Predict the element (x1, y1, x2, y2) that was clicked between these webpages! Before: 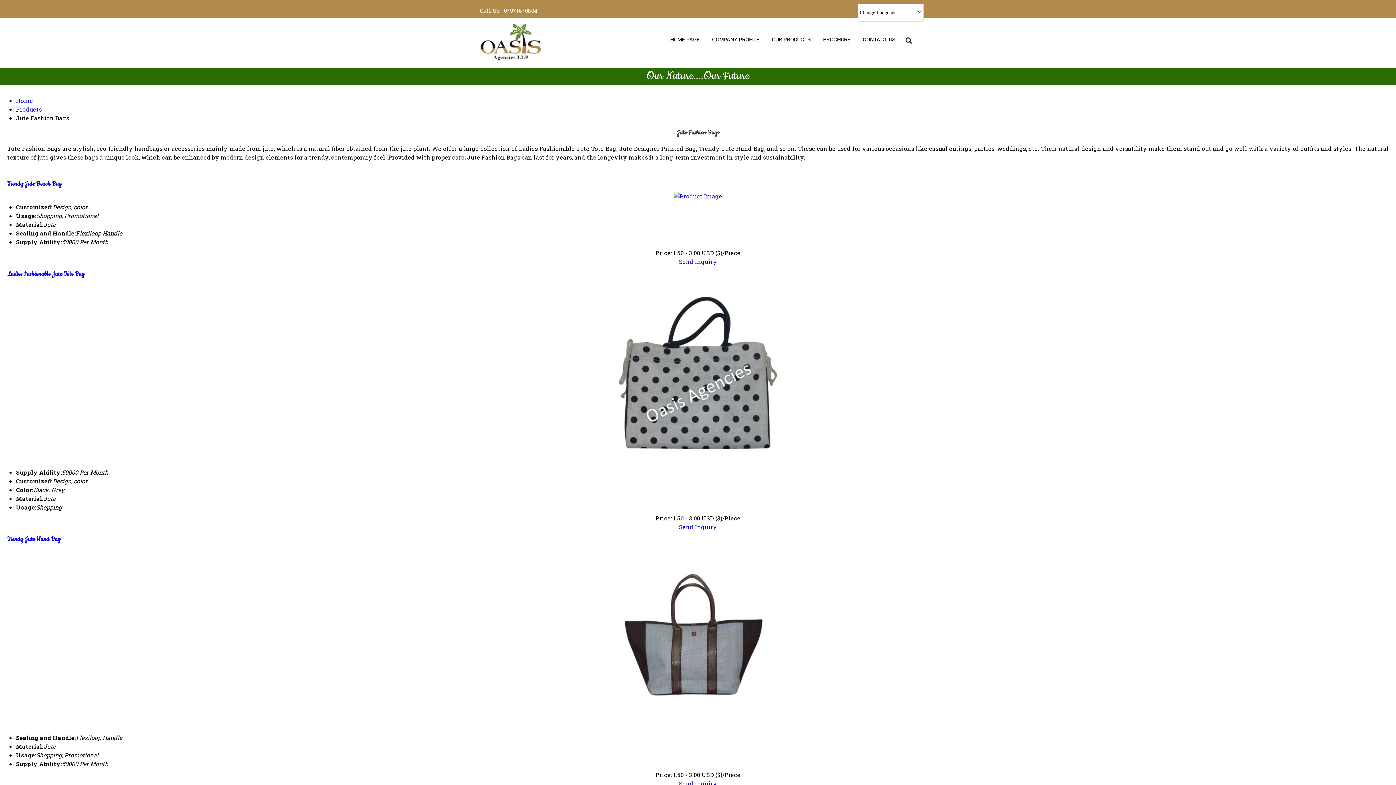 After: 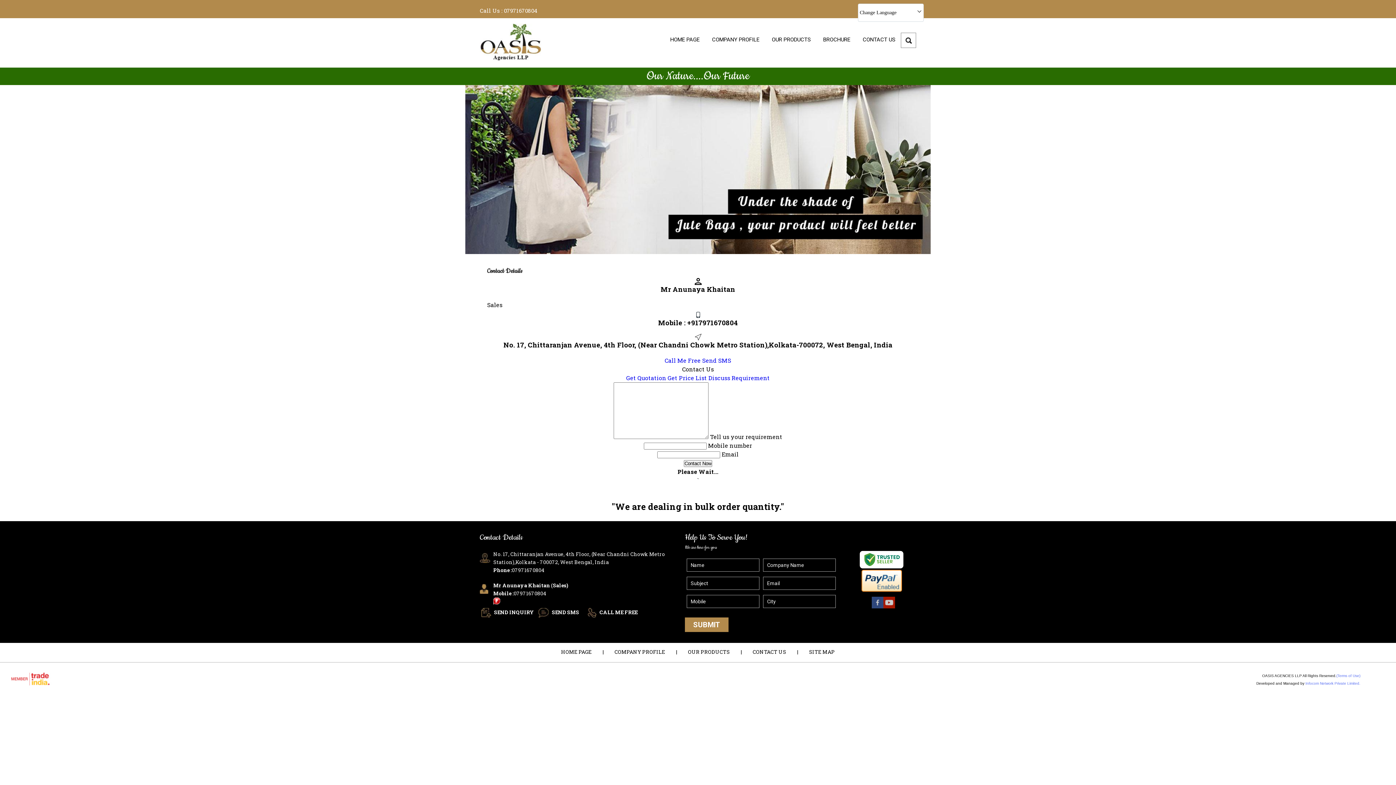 Action: bbox: (857, 32, 901, 46) label: CONTACT US